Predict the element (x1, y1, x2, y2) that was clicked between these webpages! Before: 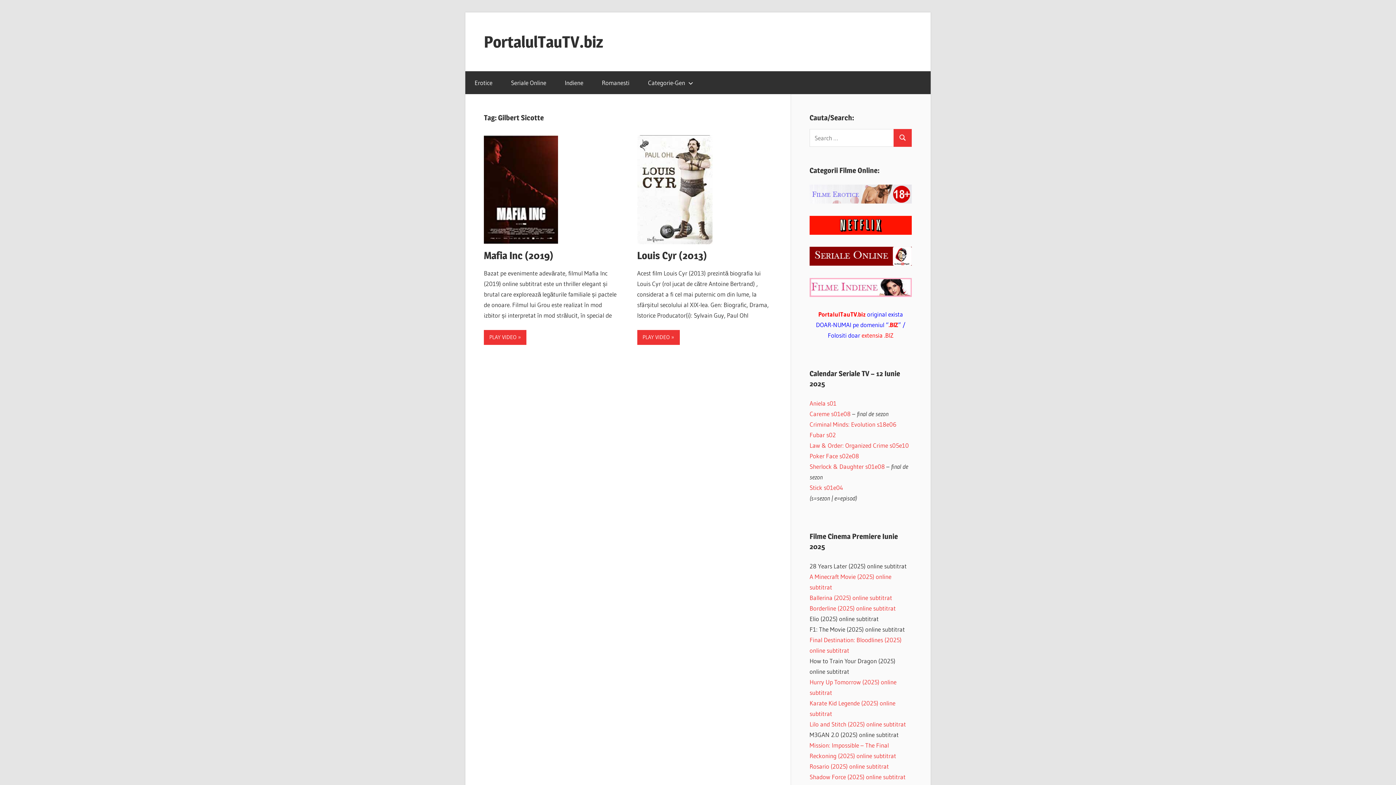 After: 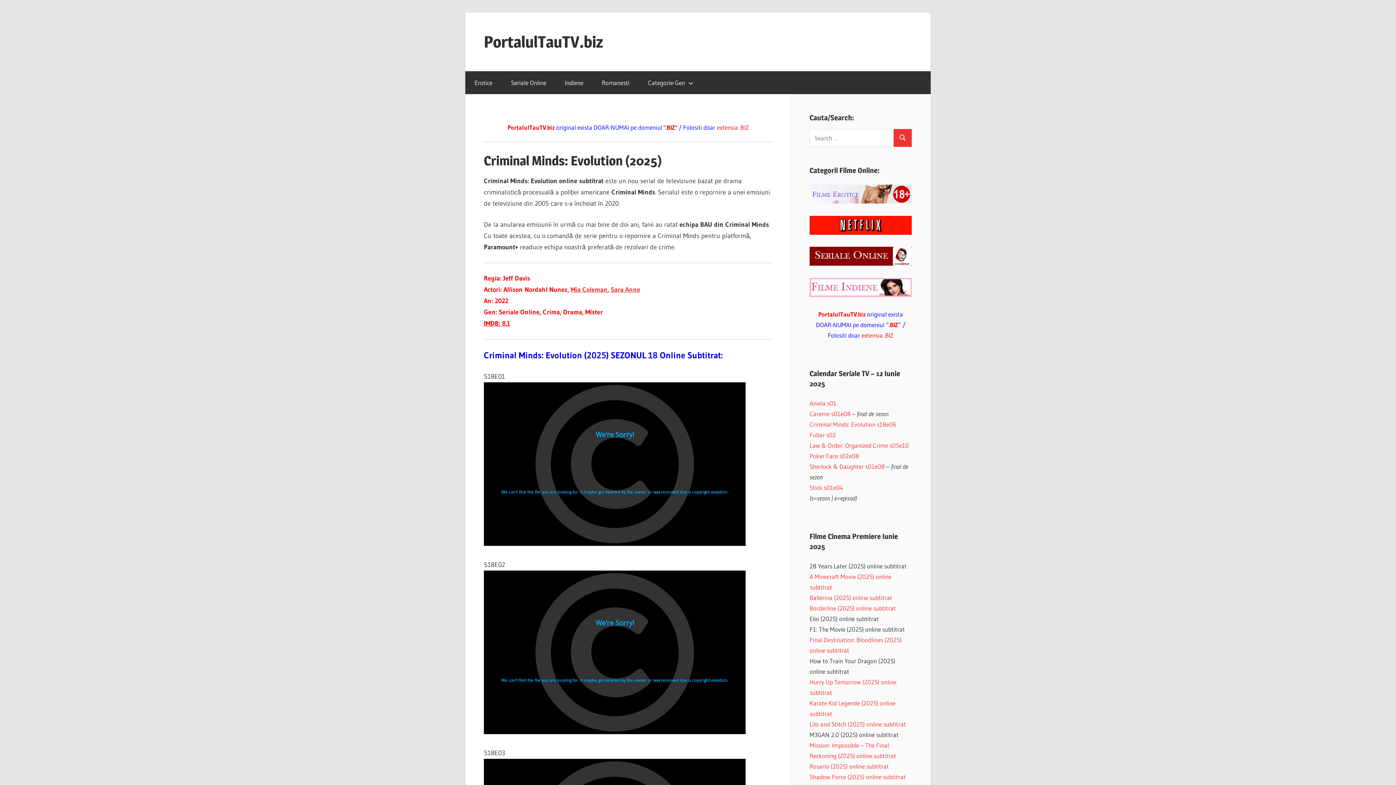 Action: bbox: (809, 420, 896, 428) label: Criminal Minds: Evolution s18e06